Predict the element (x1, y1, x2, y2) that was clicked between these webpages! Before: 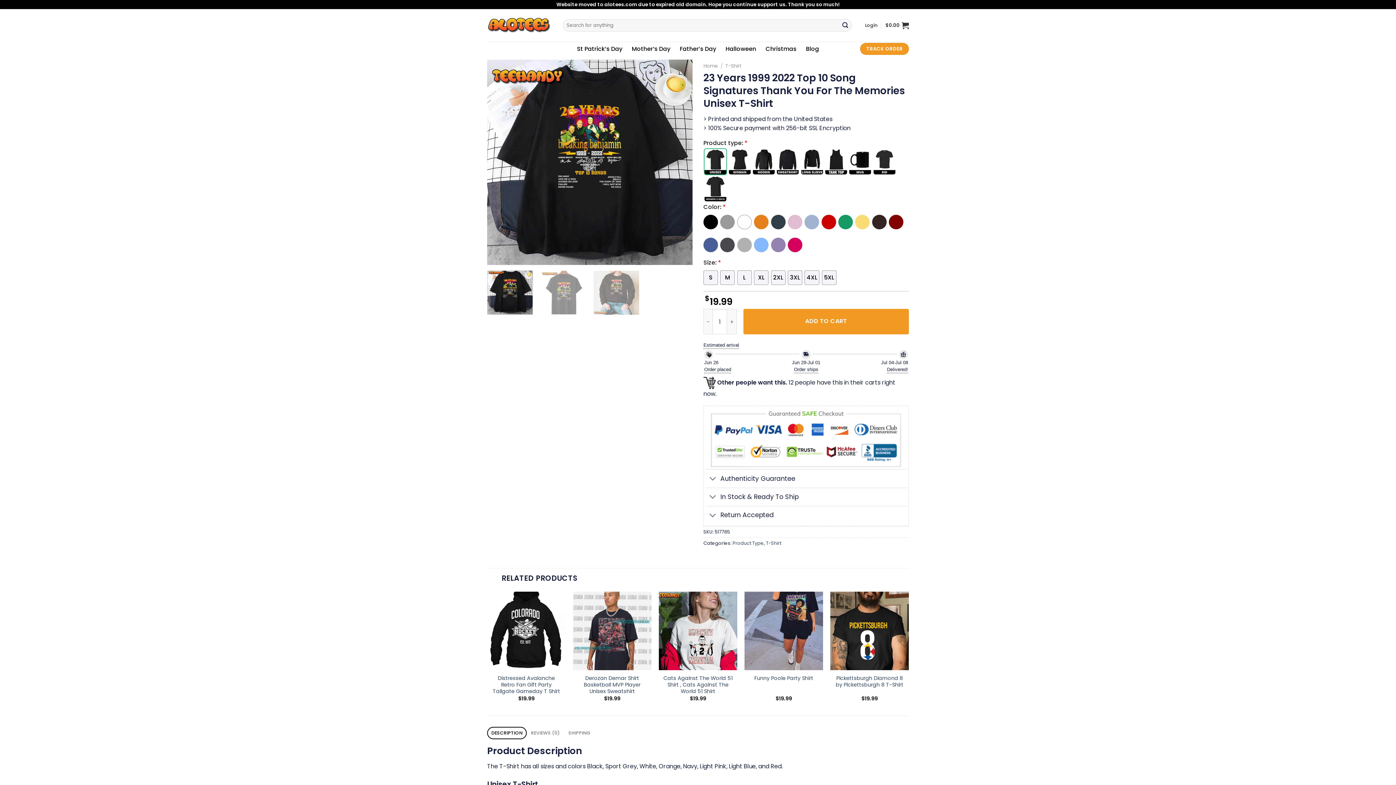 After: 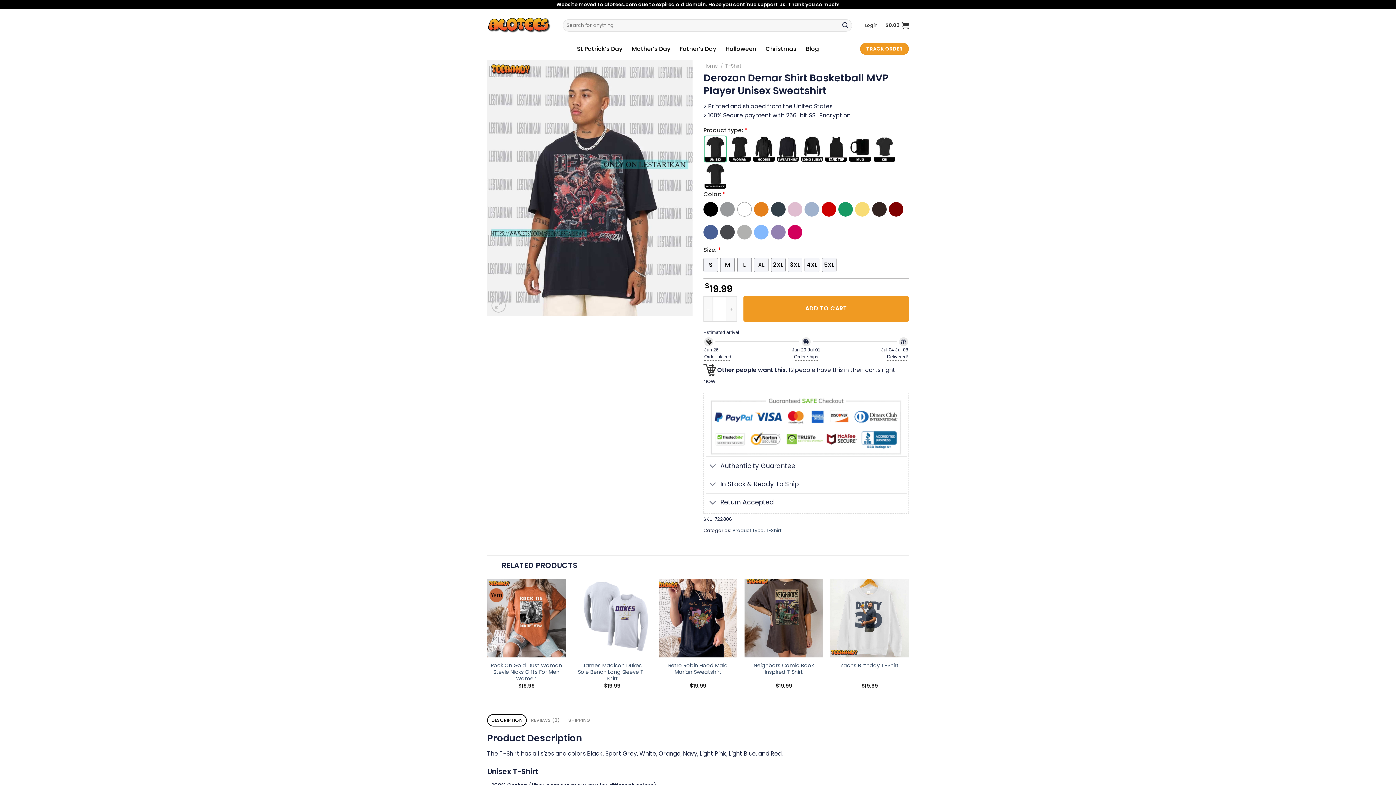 Action: label: Derozan Demar Shirt Basketball MVP Player Unisex Sweatshirt bbox: (576, 675, 648, 694)